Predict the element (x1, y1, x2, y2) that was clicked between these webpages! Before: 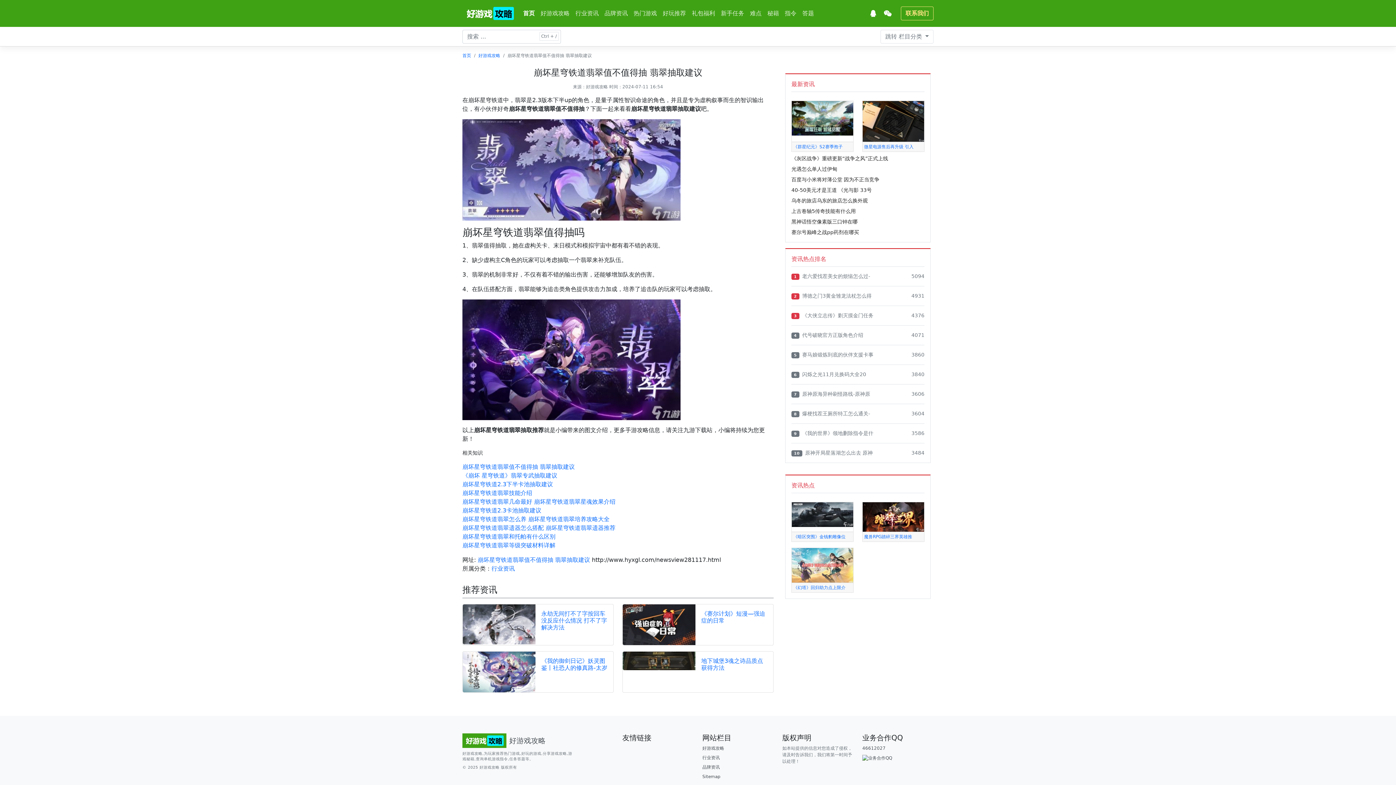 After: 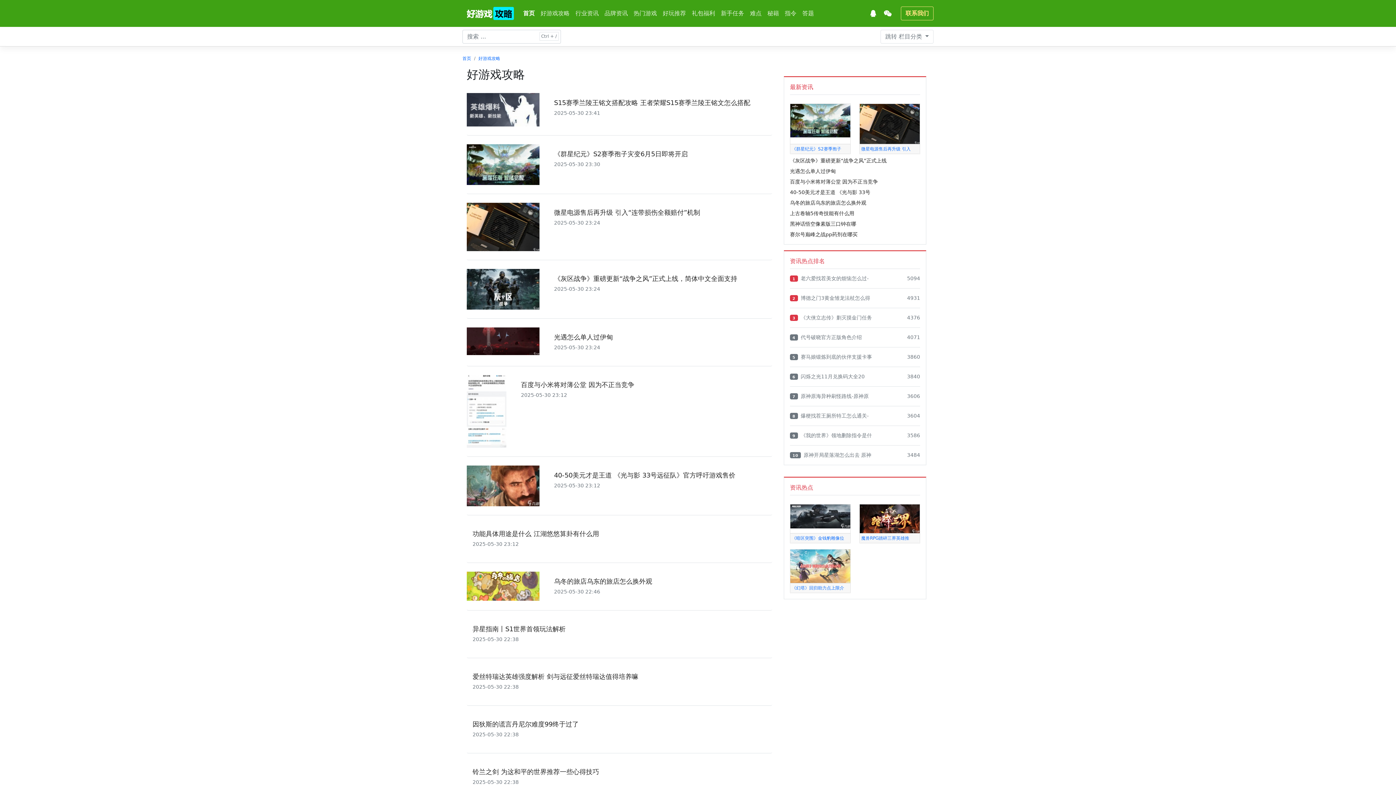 Action: label: 好游戏攻略 bbox: (702, 746, 724, 751)